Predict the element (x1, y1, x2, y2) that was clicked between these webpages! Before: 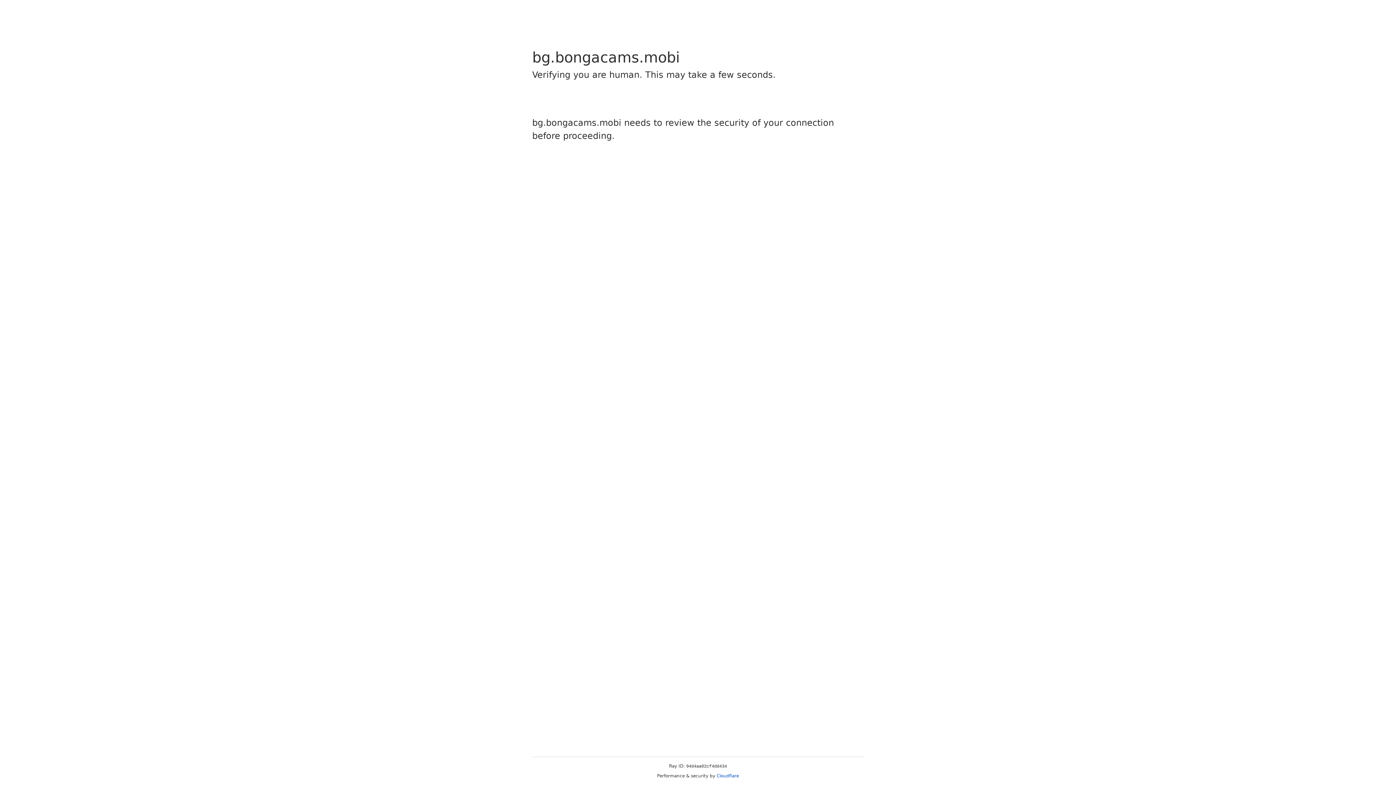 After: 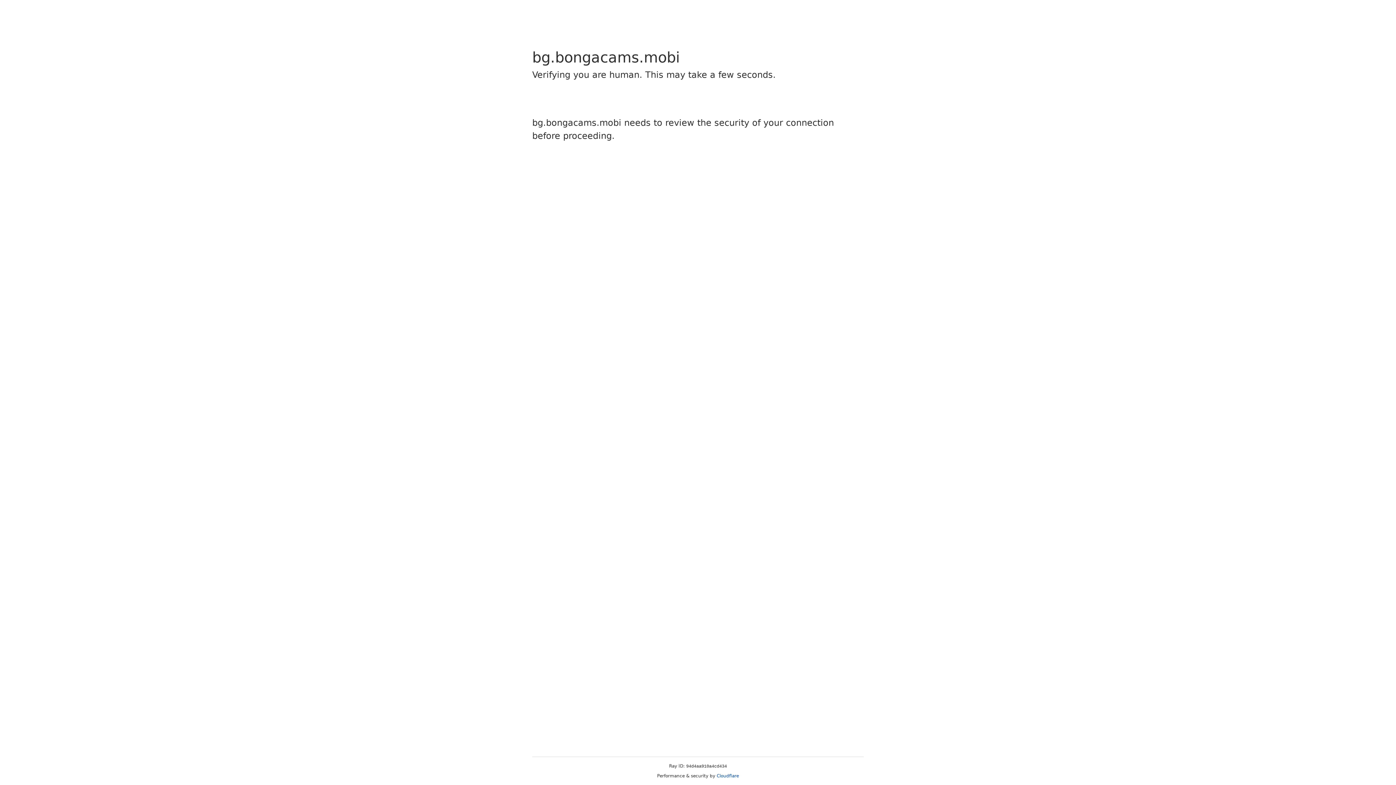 Action: label: Cloudflare bbox: (716, 773, 739, 778)